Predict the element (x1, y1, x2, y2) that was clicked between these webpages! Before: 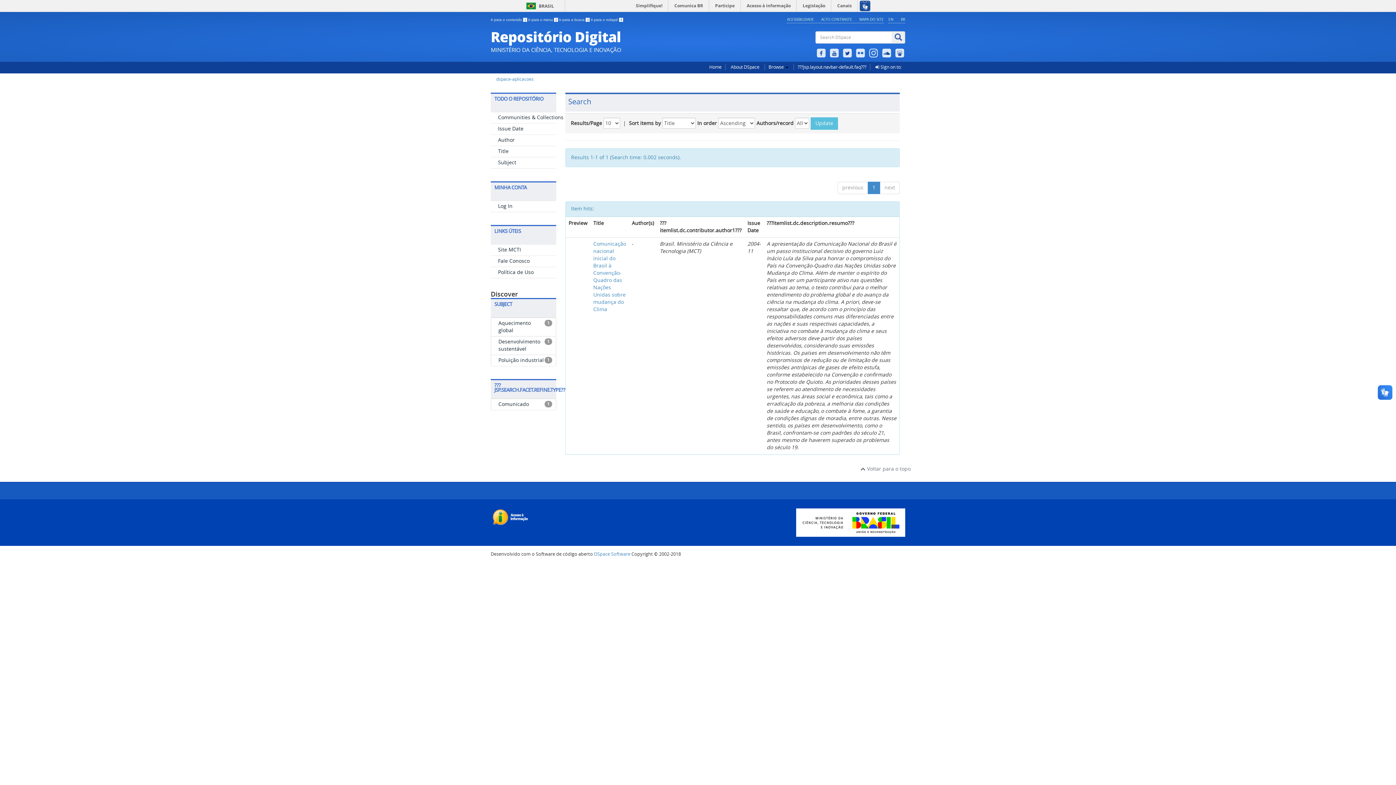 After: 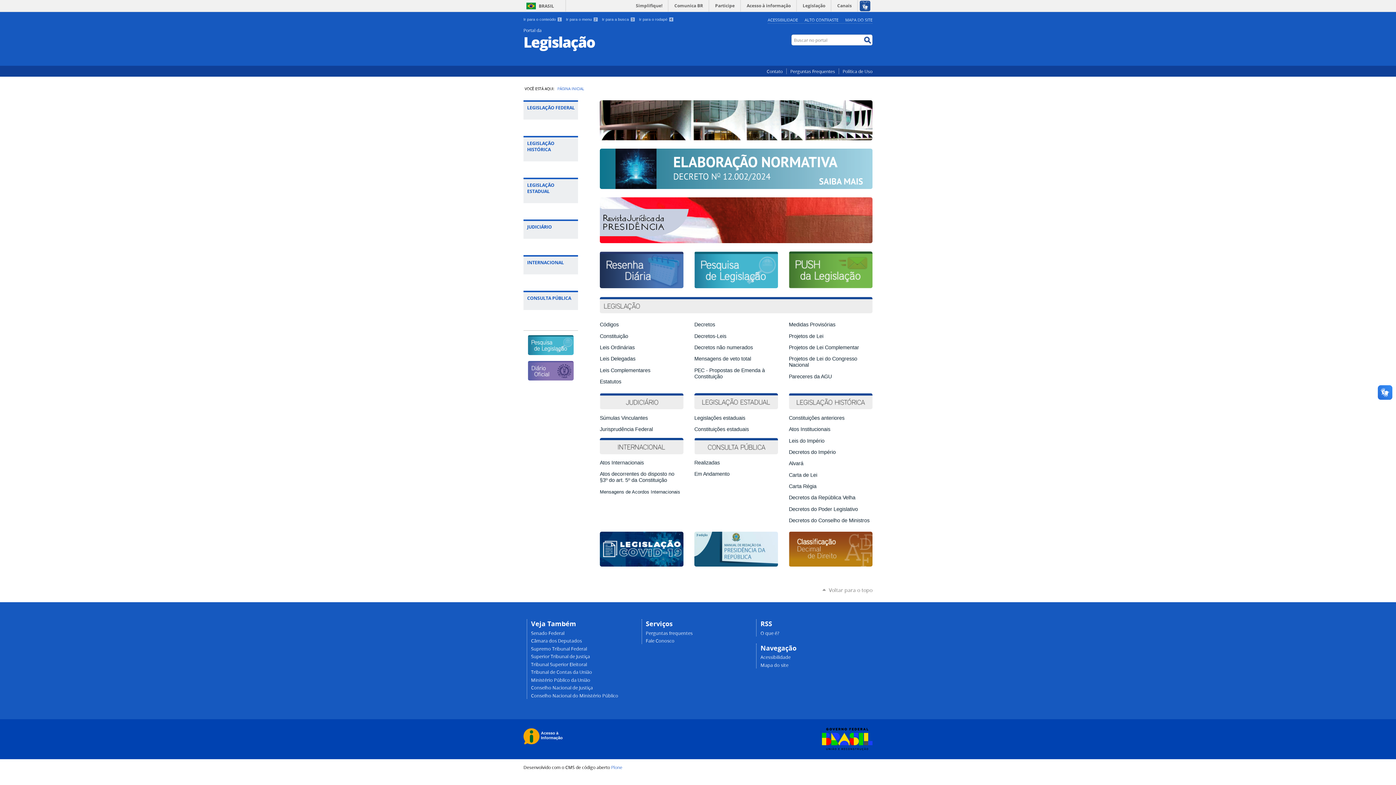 Action: label: Legislação bbox: (798, 0, 830, 11)